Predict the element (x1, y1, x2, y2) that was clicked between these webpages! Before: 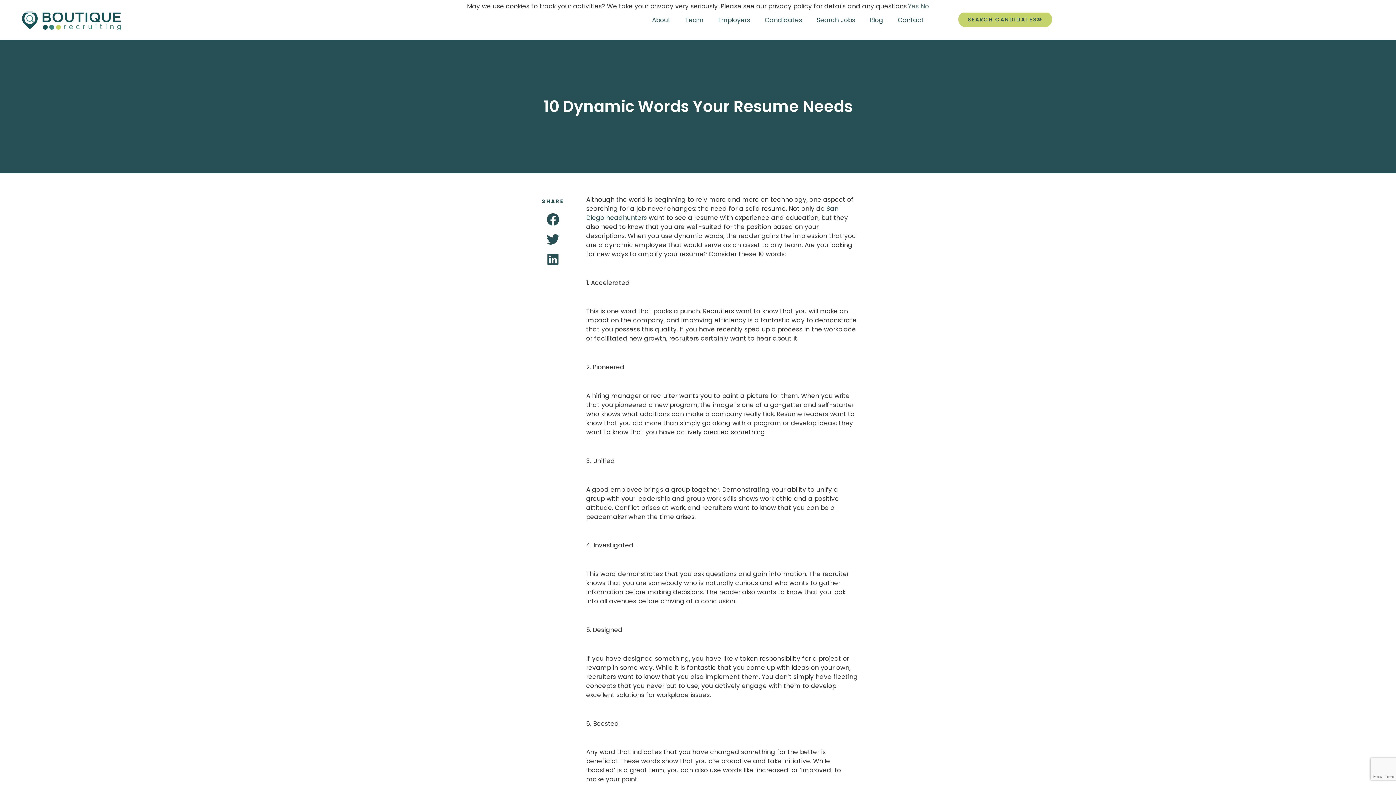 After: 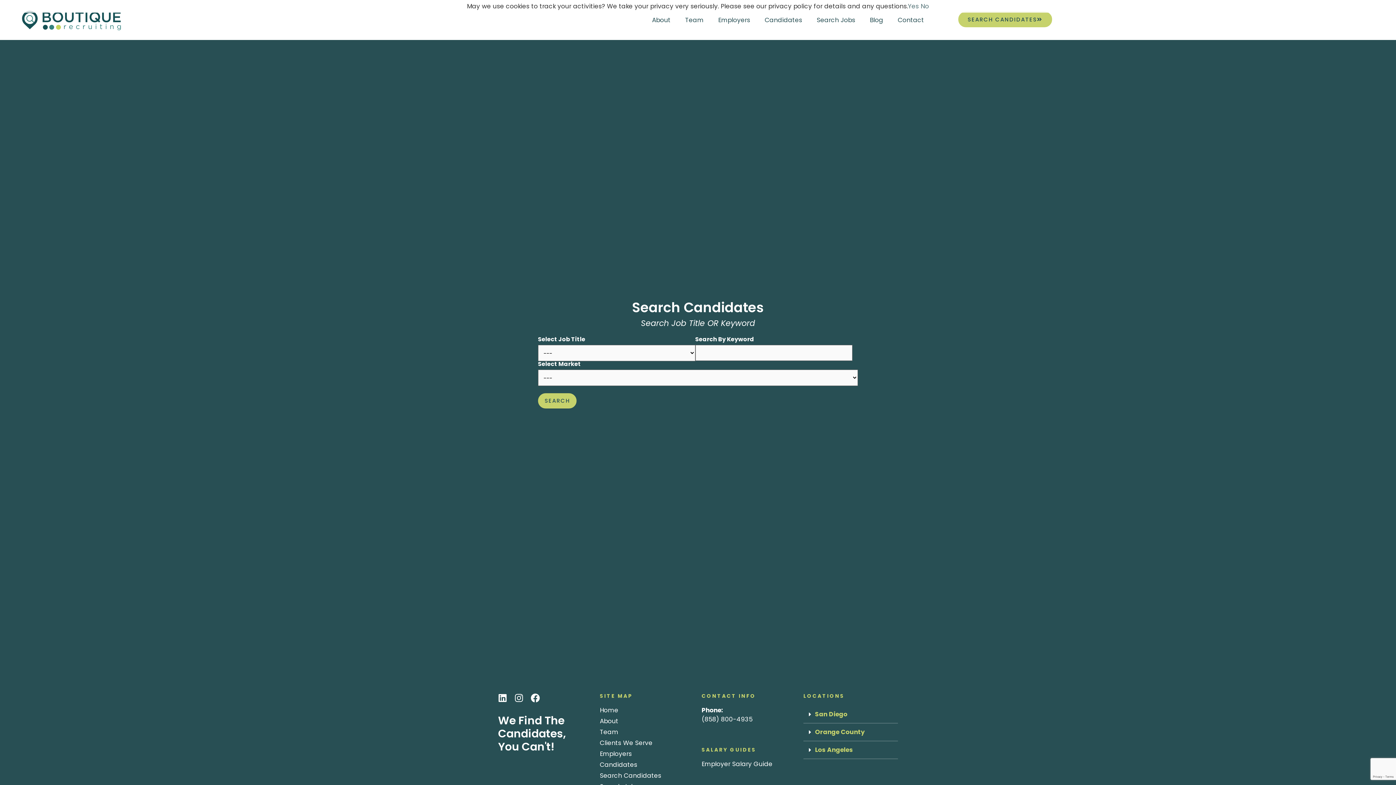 Action: bbox: (958, 11, 1052, 27) label: SEARCH CANDIDATES